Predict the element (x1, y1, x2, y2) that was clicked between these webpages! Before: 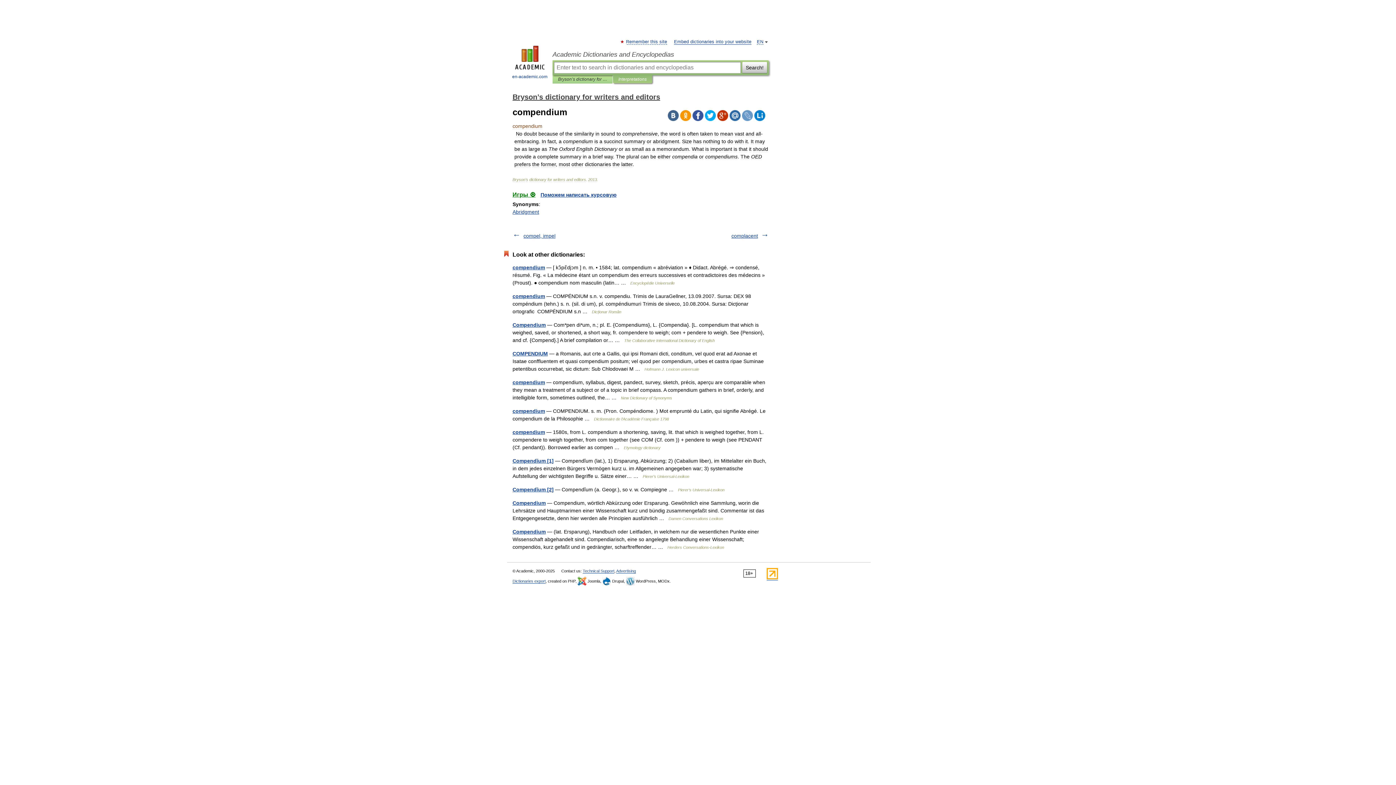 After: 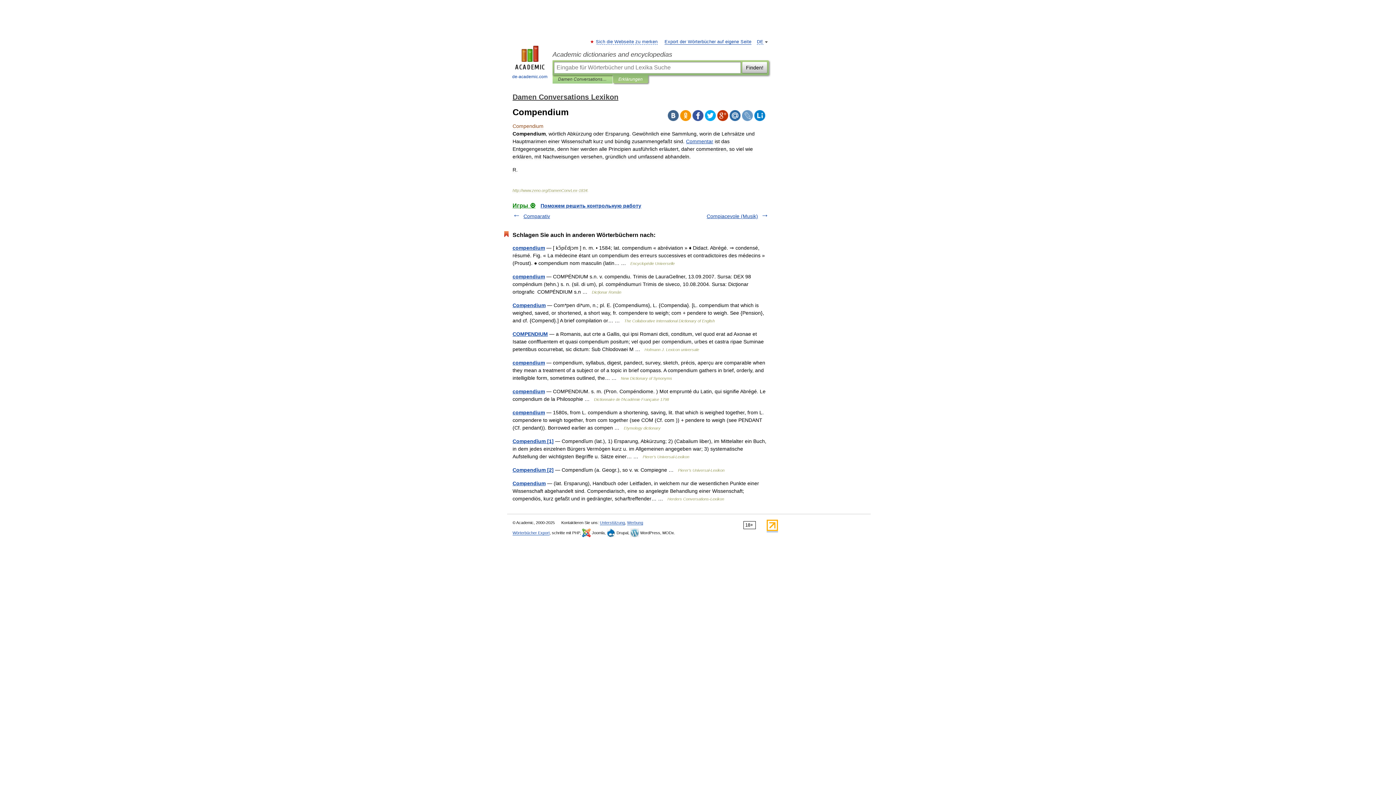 Action: label: Compendium bbox: (512, 500, 545, 506)